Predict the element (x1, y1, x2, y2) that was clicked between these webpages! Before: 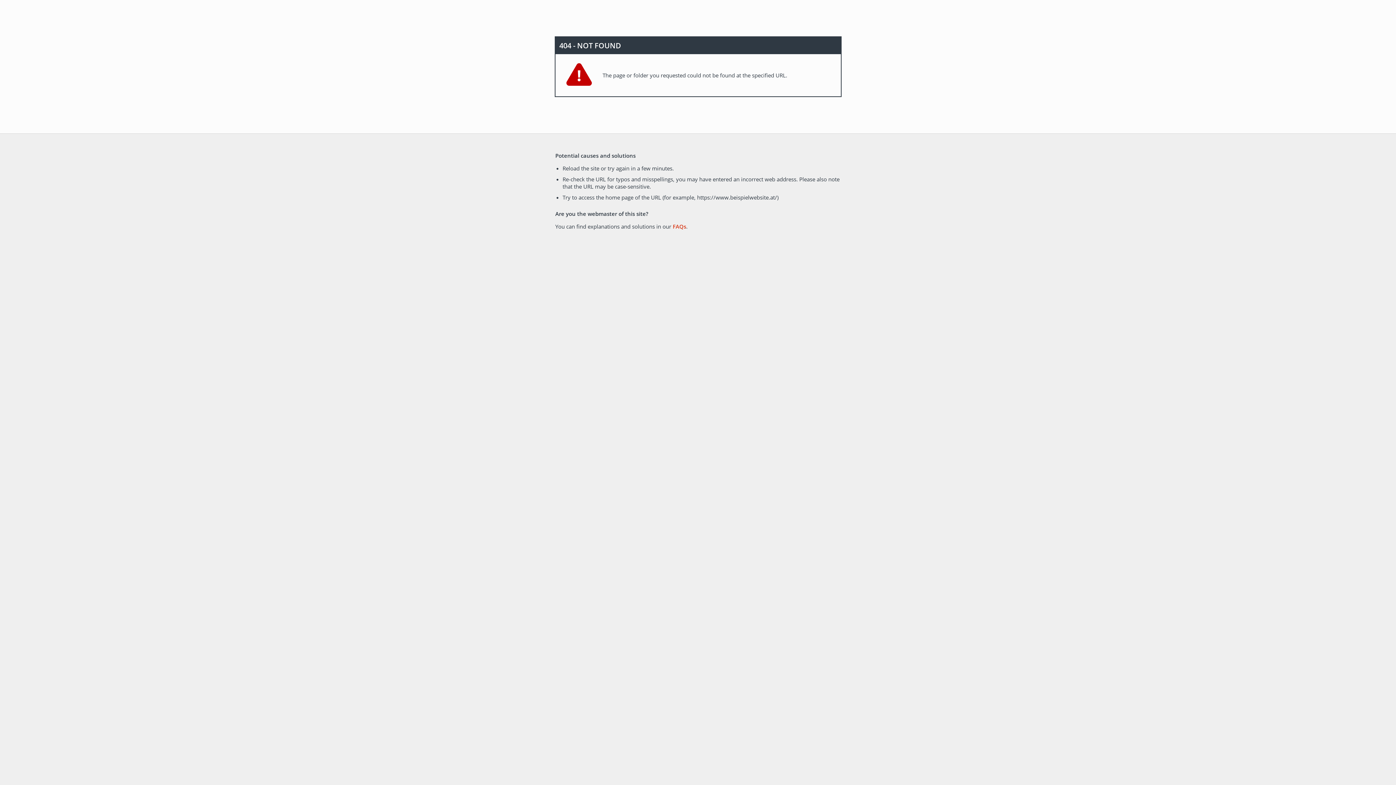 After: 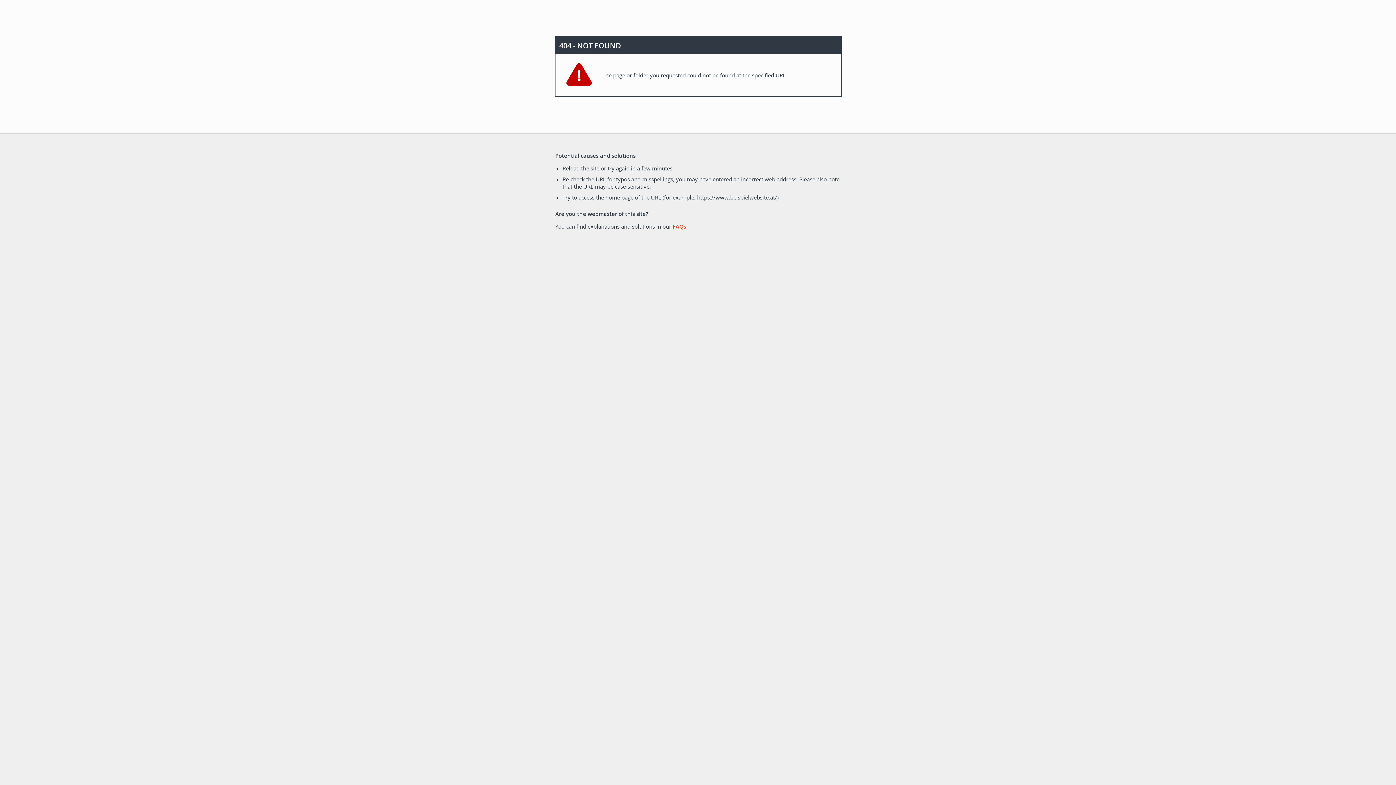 Action: bbox: (672, 222, 686, 230) label: FAQs